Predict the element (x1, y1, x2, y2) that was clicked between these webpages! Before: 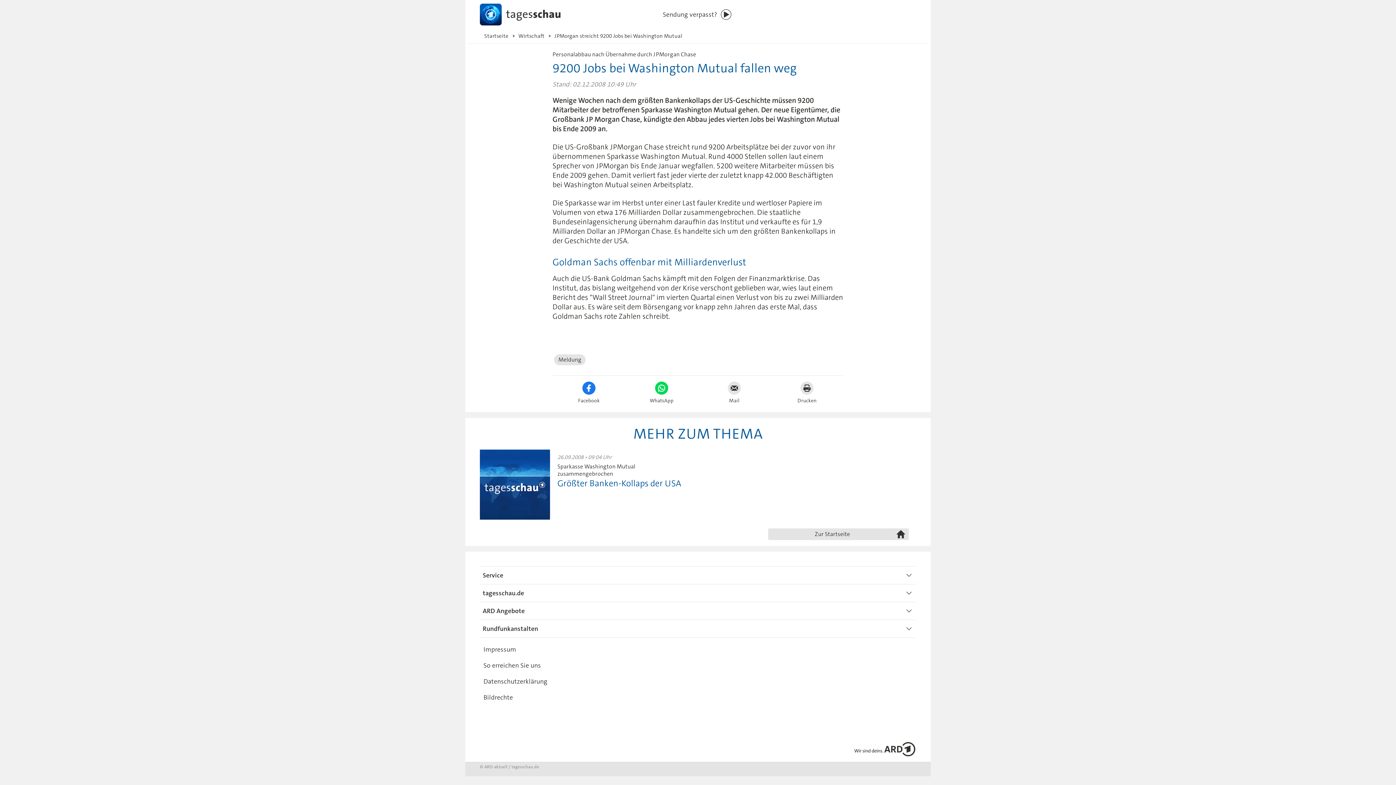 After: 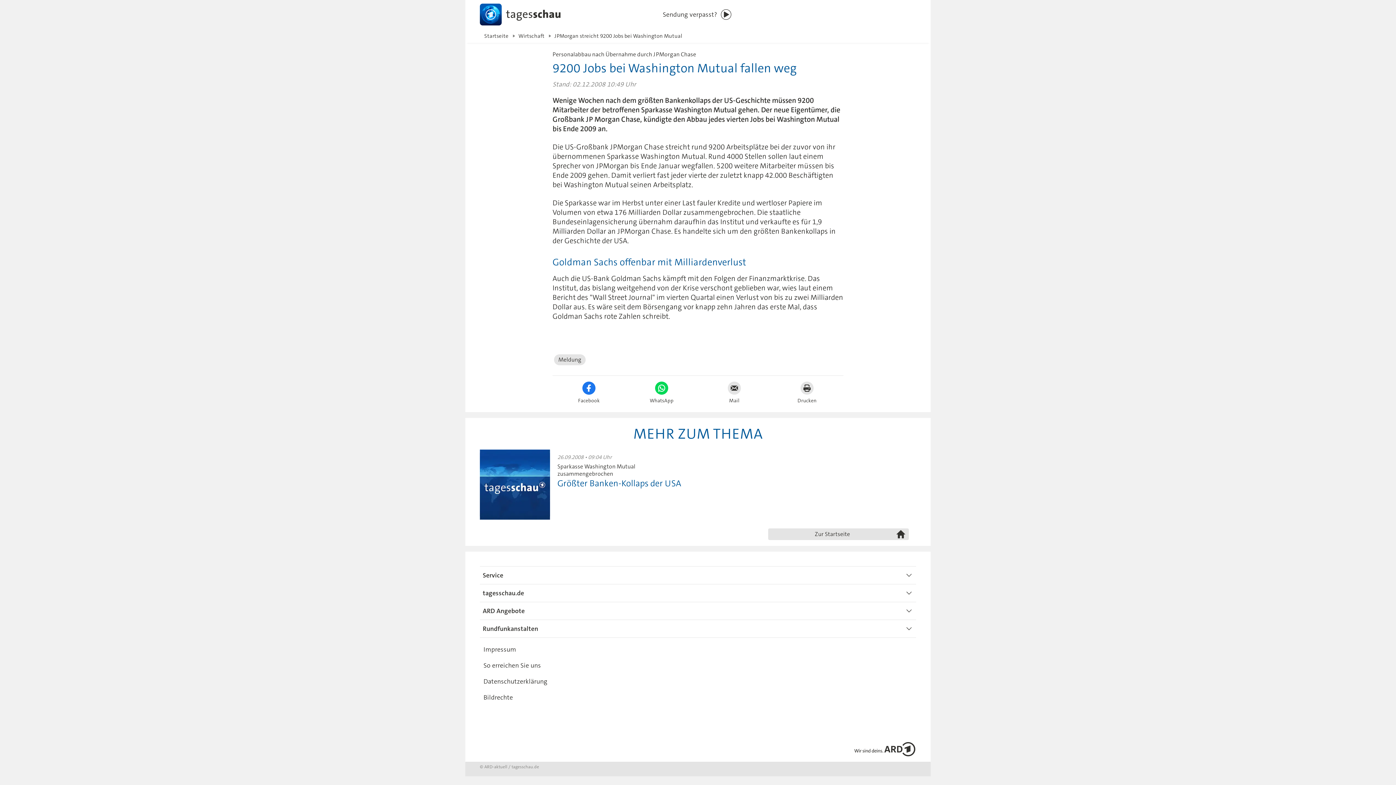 Action: label: Facebook bbox: (578, 381, 599, 403)